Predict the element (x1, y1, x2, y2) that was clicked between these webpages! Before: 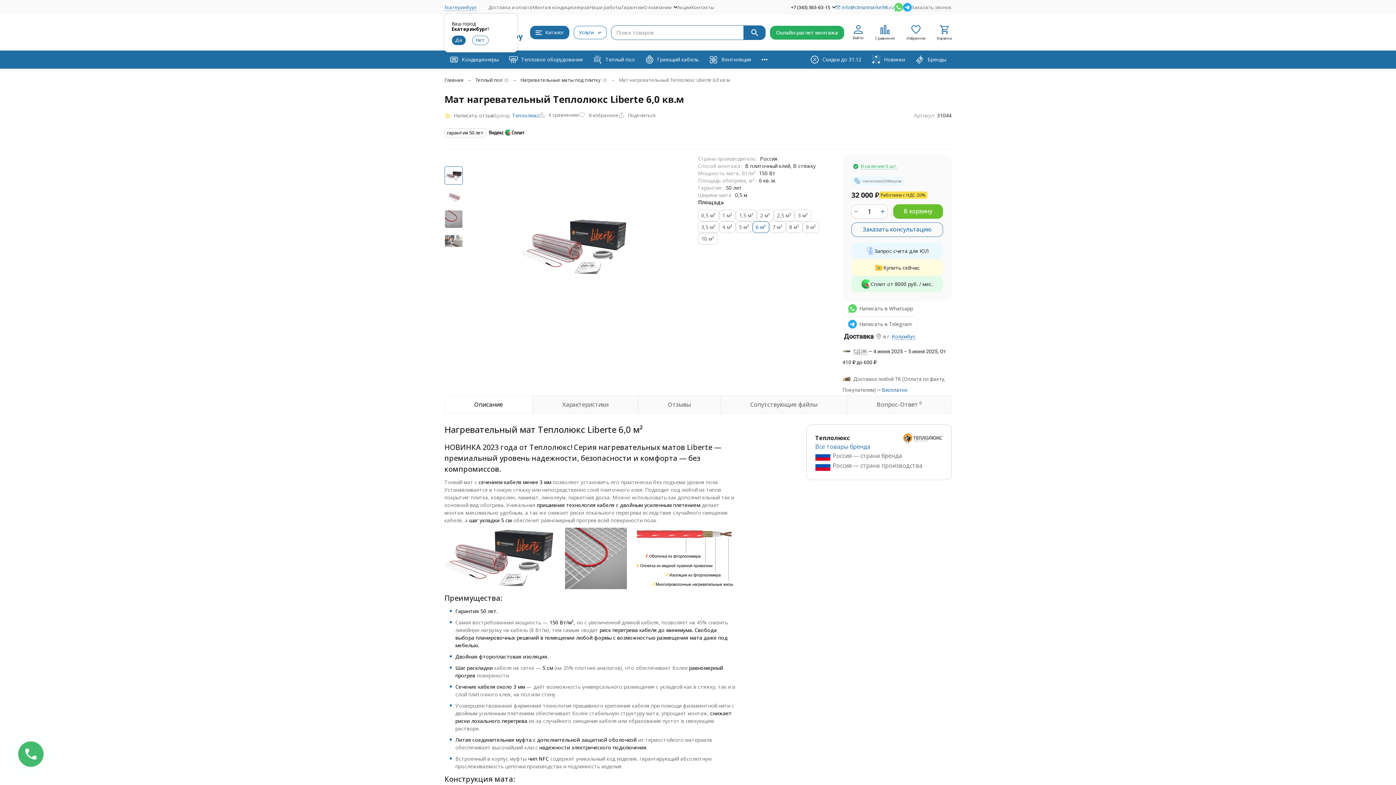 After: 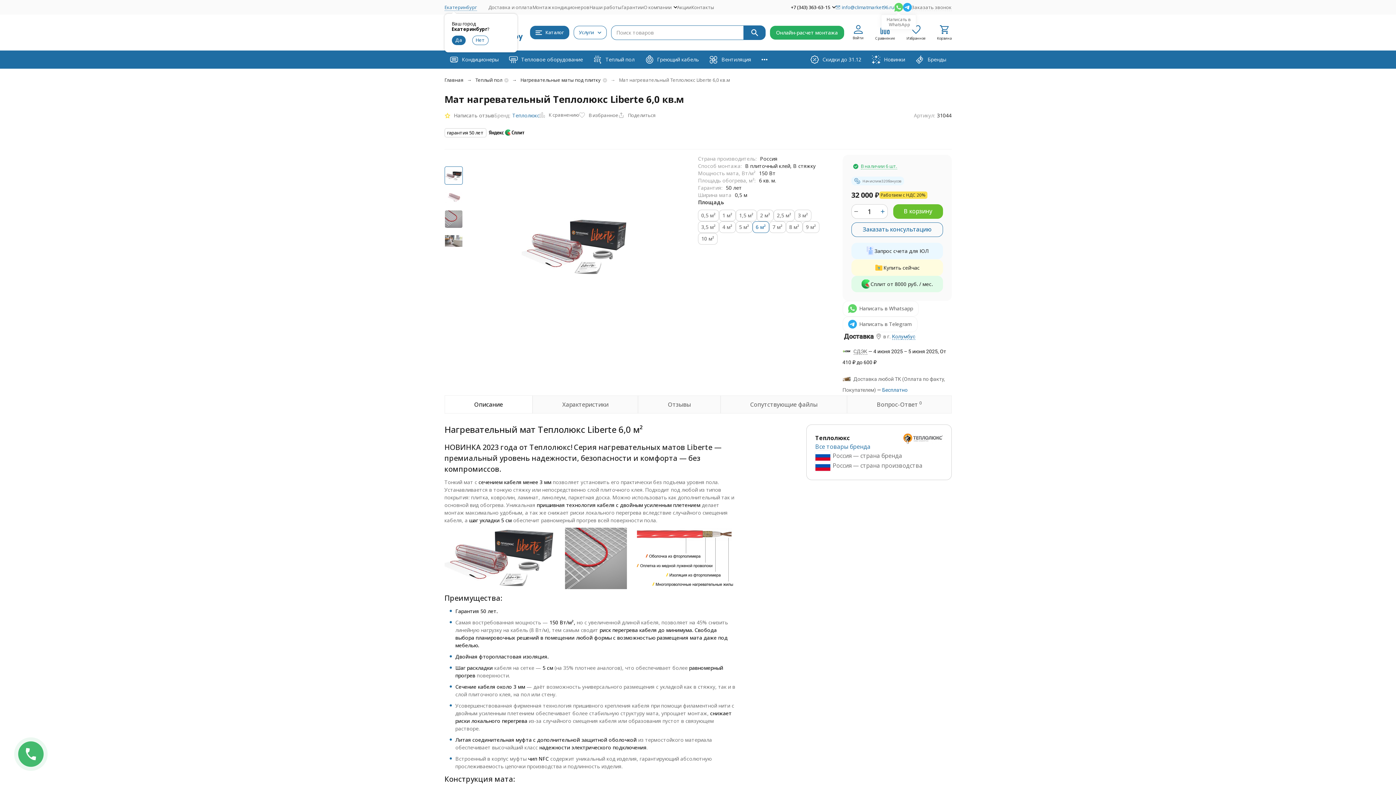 Action: bbox: (894, 2, 903, 11)